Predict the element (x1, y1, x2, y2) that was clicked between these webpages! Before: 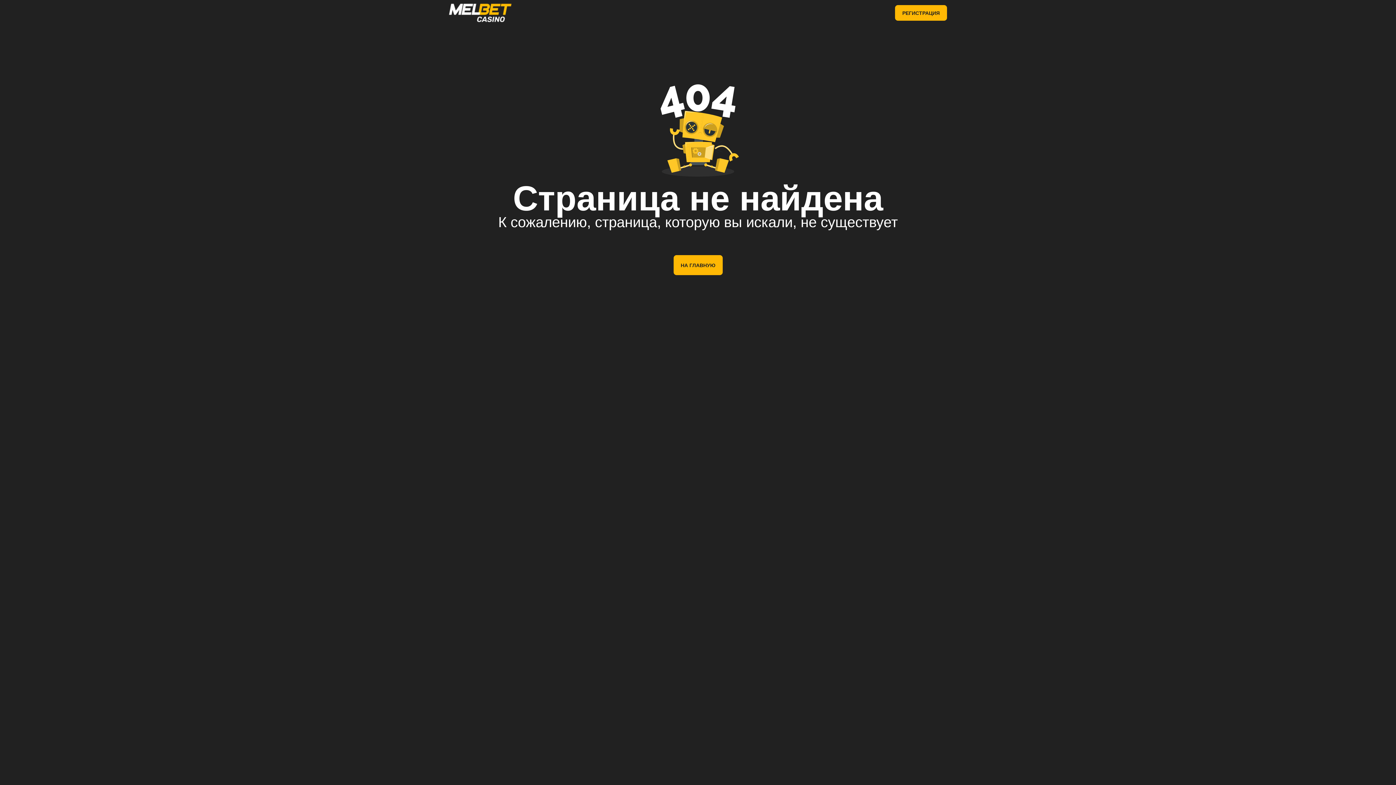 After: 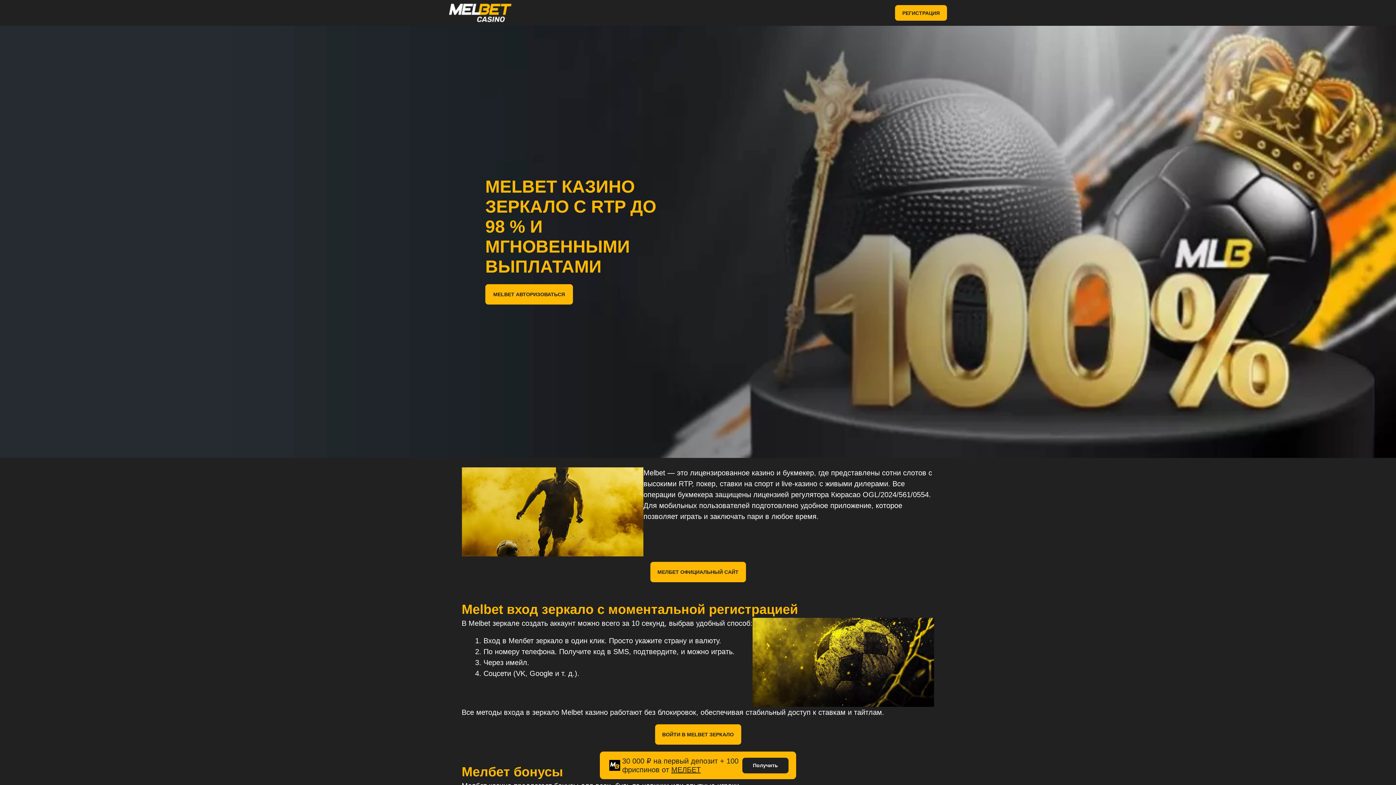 Action: bbox: (673, 255, 722, 275) label: НА ГЛАВНУЮ